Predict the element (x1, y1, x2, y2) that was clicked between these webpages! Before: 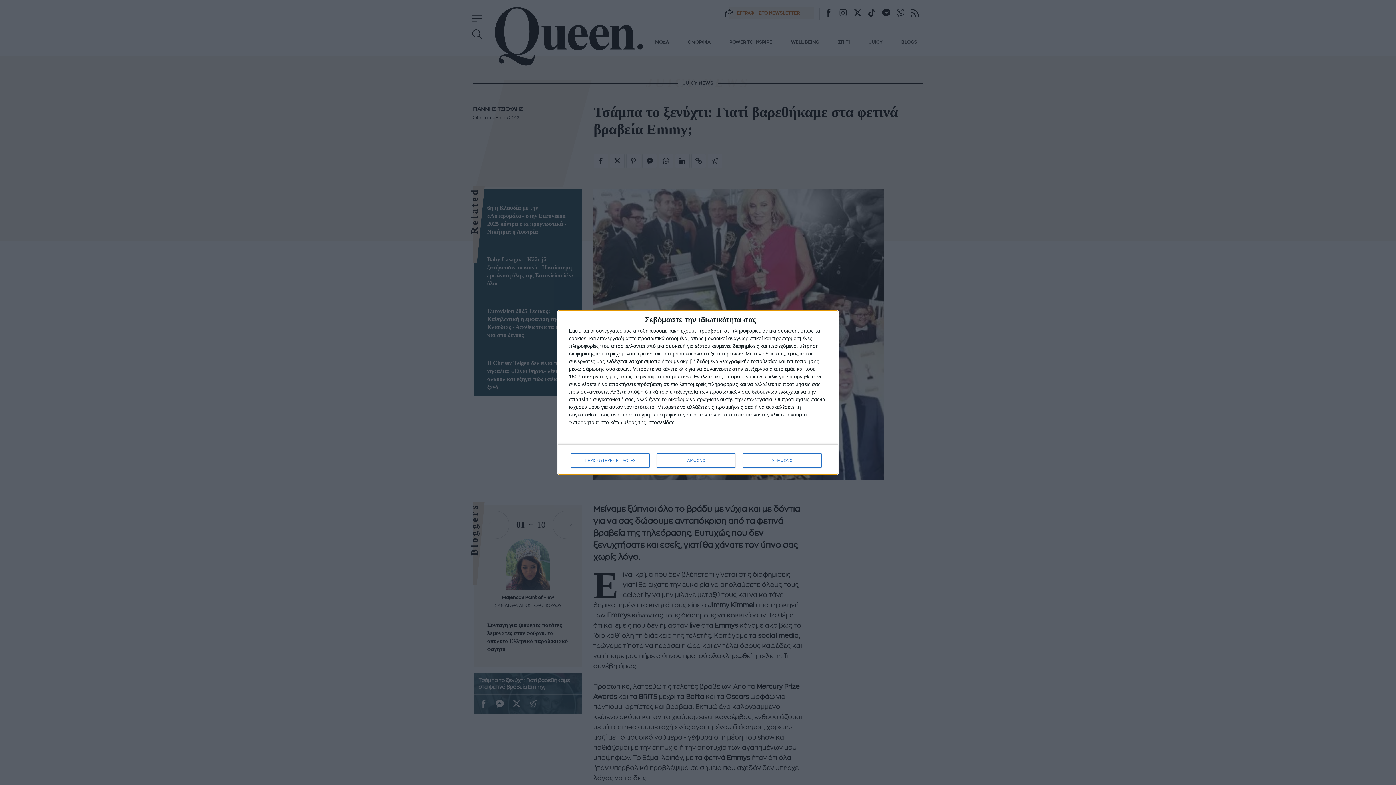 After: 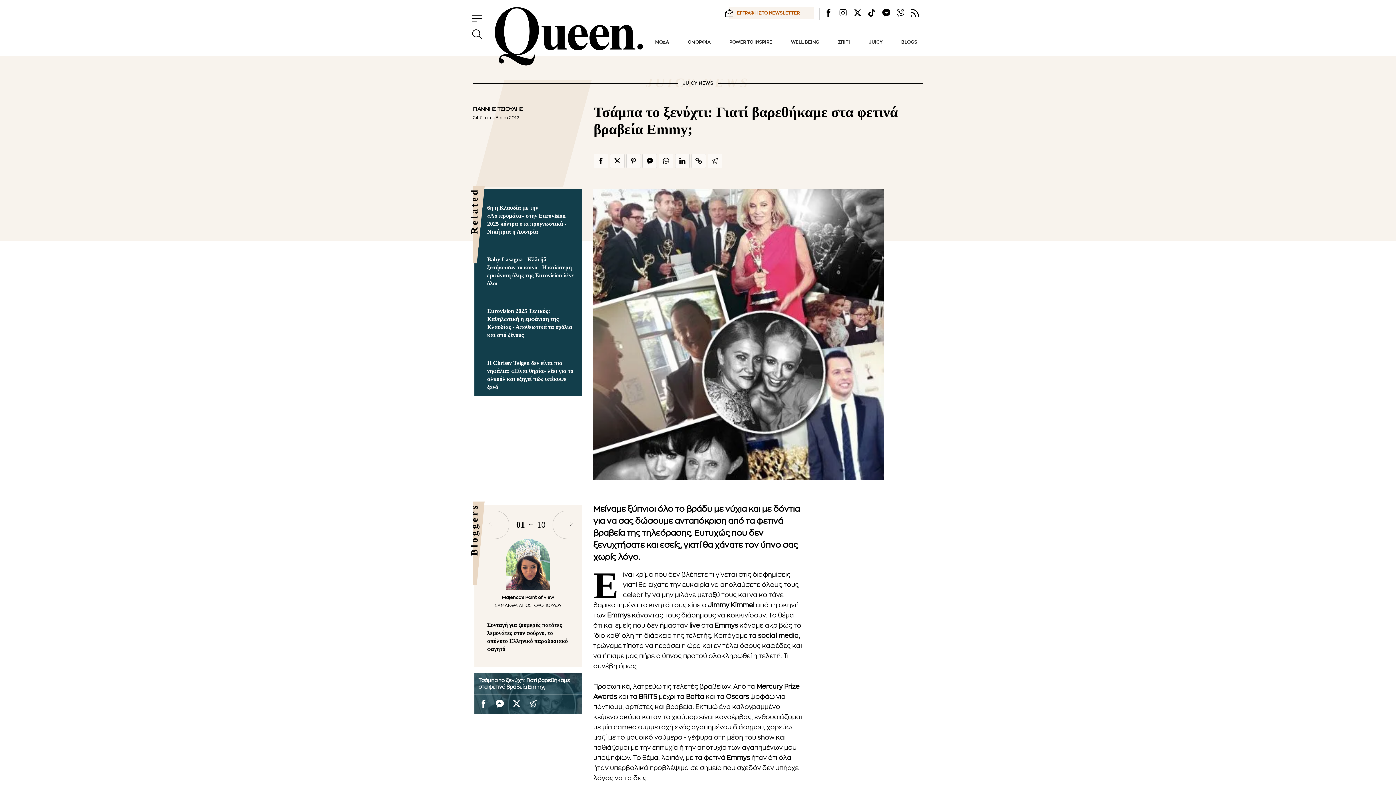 Action: label: ΣΥΜΦΩΝΩ bbox: (743, 453, 821, 468)